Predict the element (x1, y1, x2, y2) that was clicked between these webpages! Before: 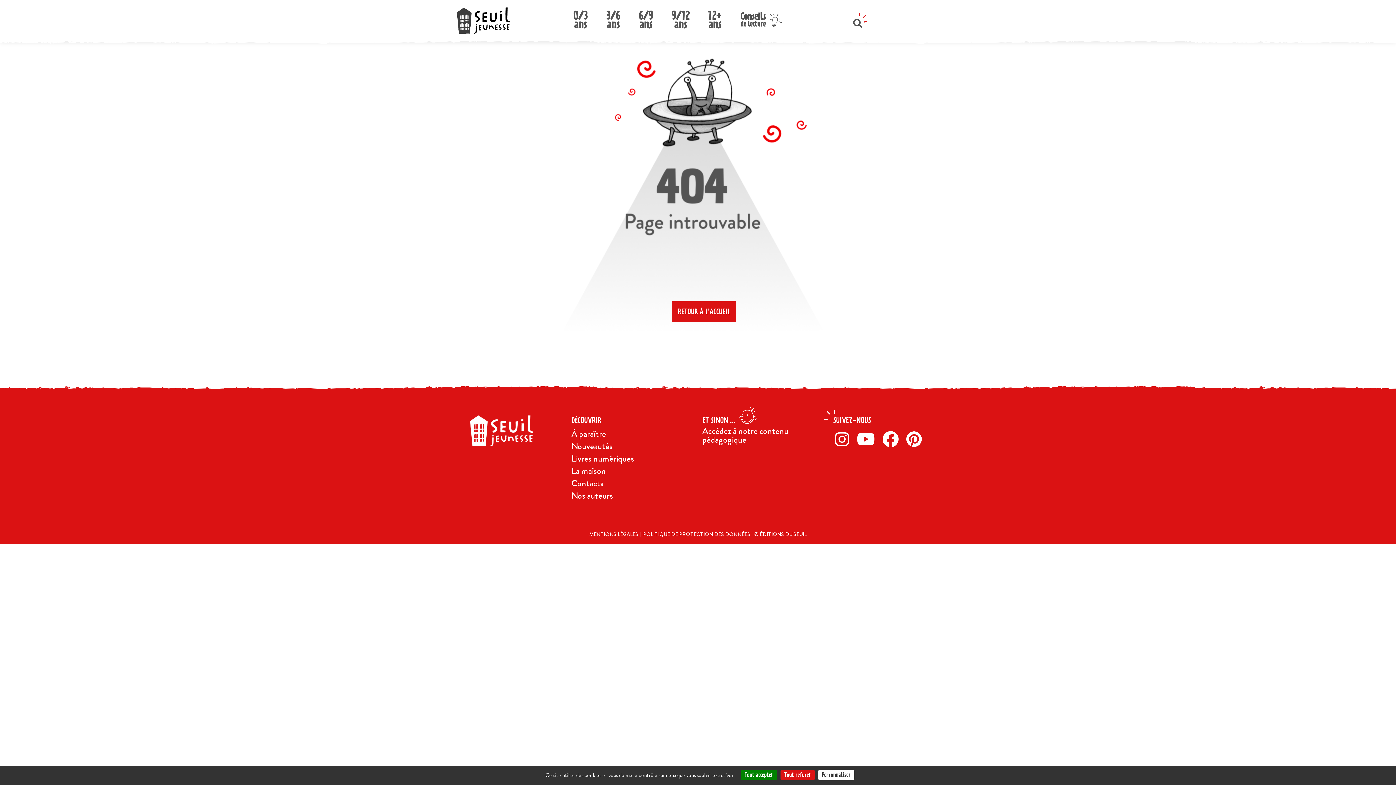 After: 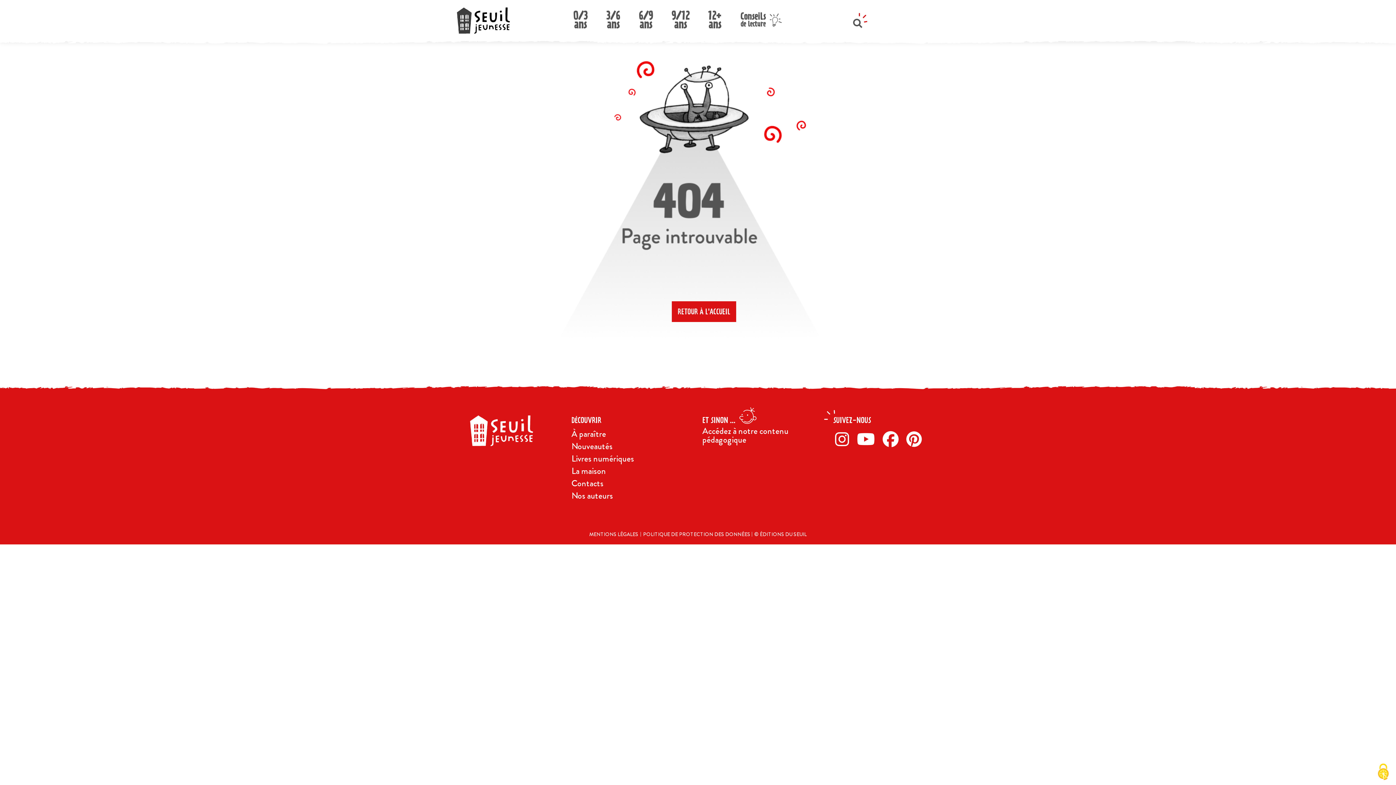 Action: bbox: (741, 770, 777, 780) label: Tout accepter